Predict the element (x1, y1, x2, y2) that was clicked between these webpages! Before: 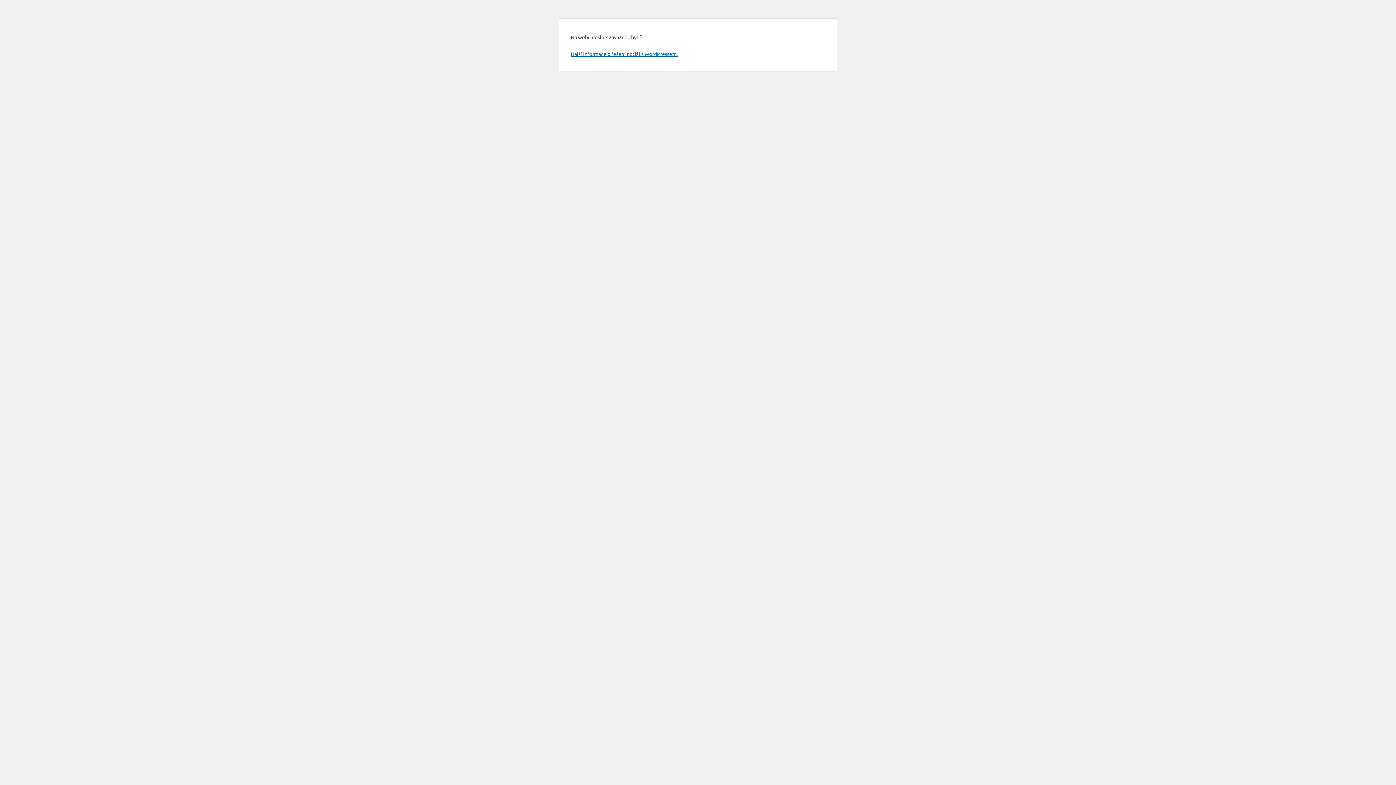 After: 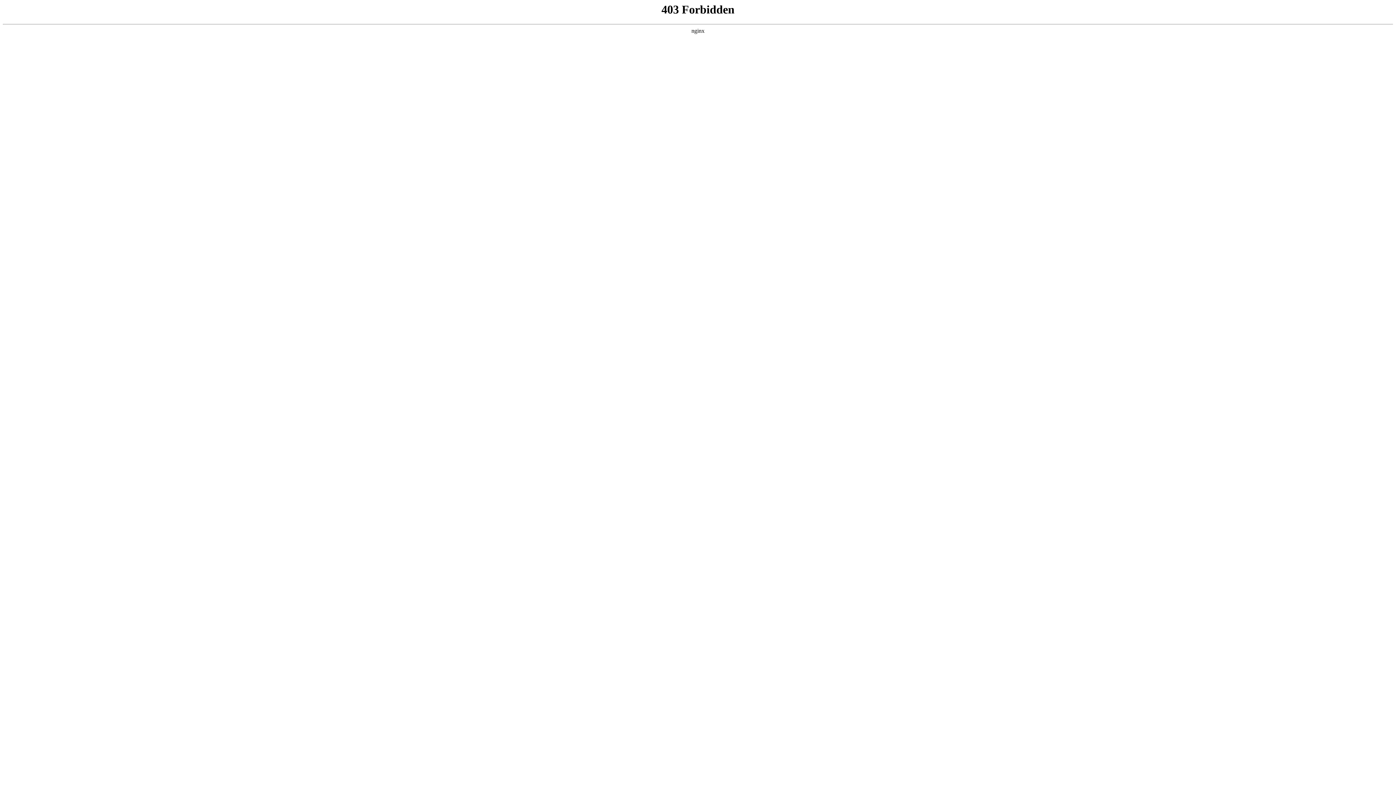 Action: bbox: (570, 50, 677, 57) label: Další informace o řešení potíží s WordPressem.